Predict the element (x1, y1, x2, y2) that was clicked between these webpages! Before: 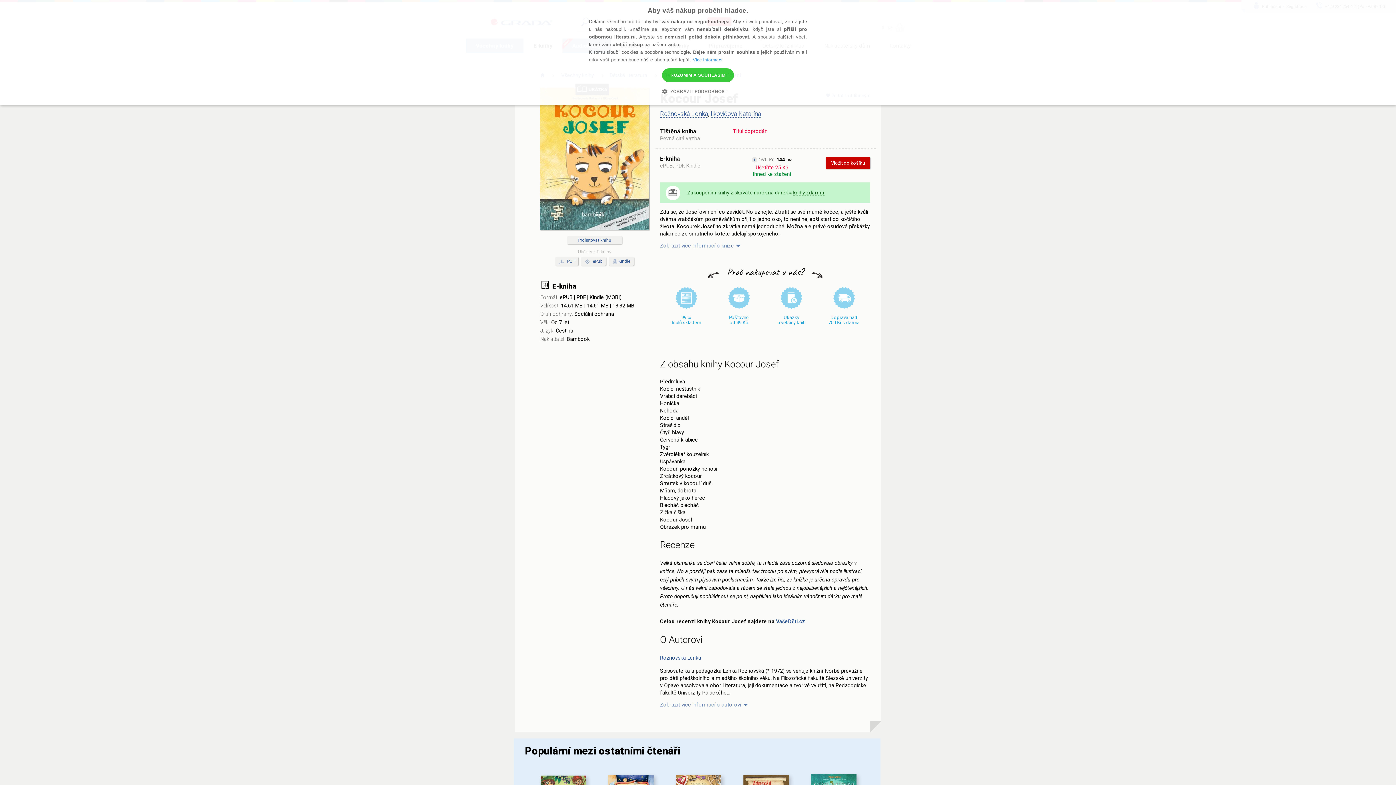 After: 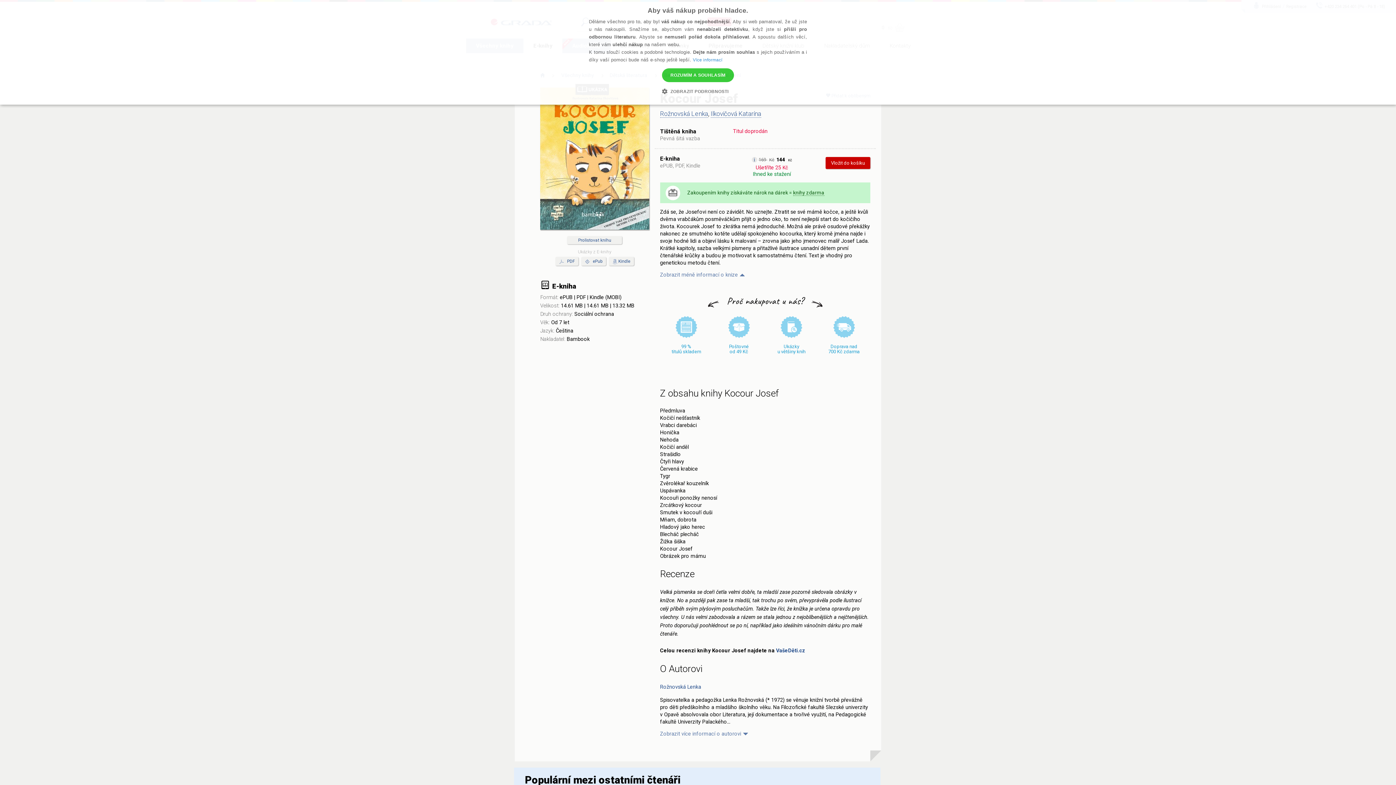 Action: bbox: (660, 237, 870, 253) label: Zobrazit více informací o knize